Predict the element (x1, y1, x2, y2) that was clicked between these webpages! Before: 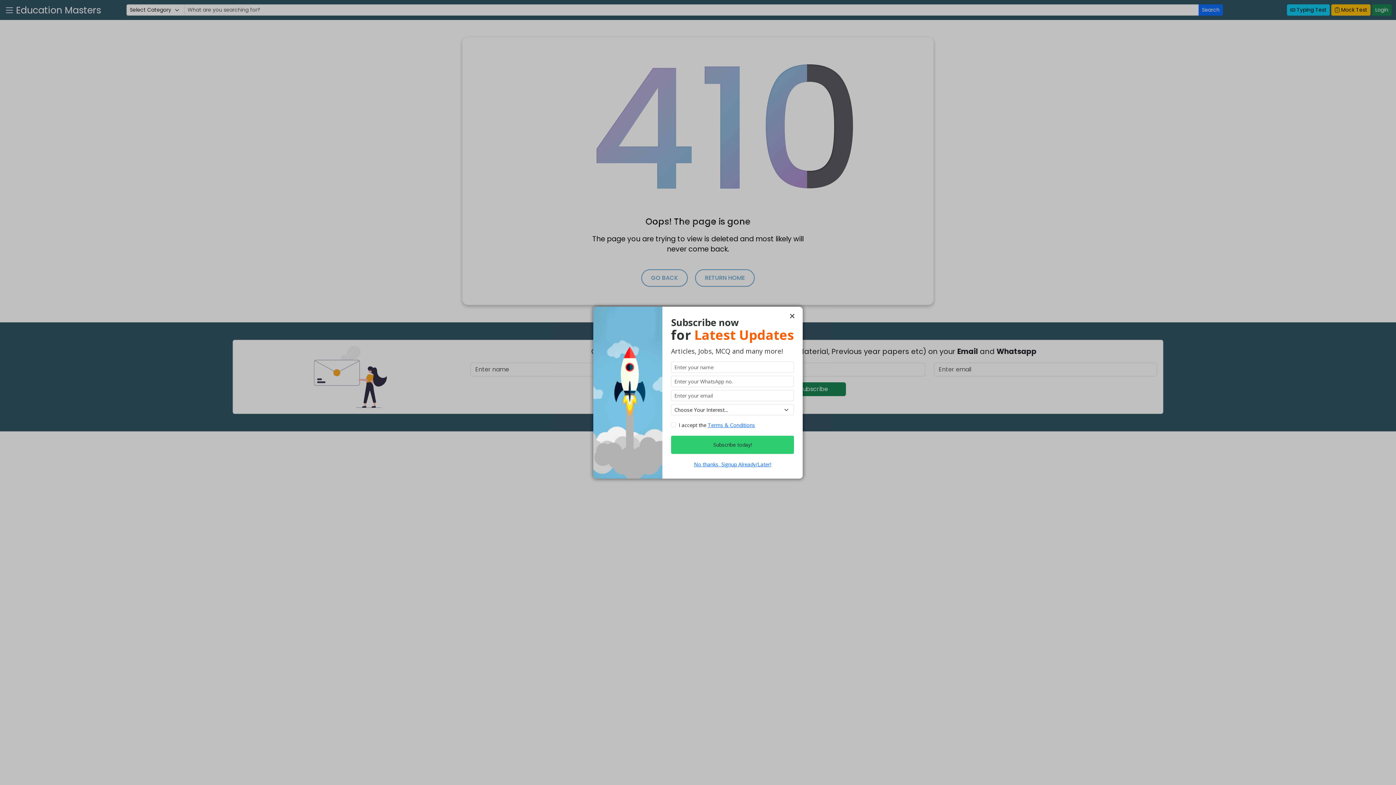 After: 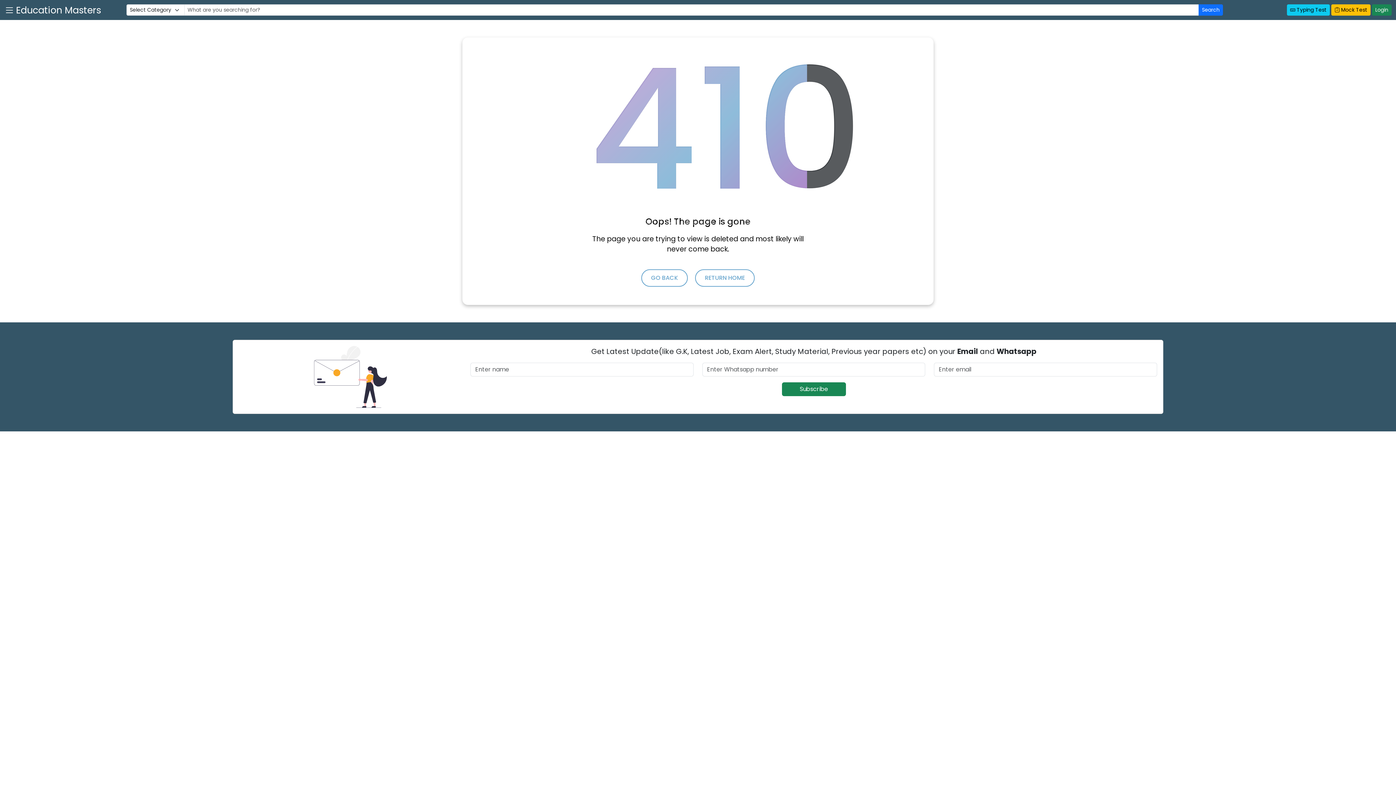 Action: bbox: (694, 460, 771, 467) label: No thanks, Signup Already/Later!